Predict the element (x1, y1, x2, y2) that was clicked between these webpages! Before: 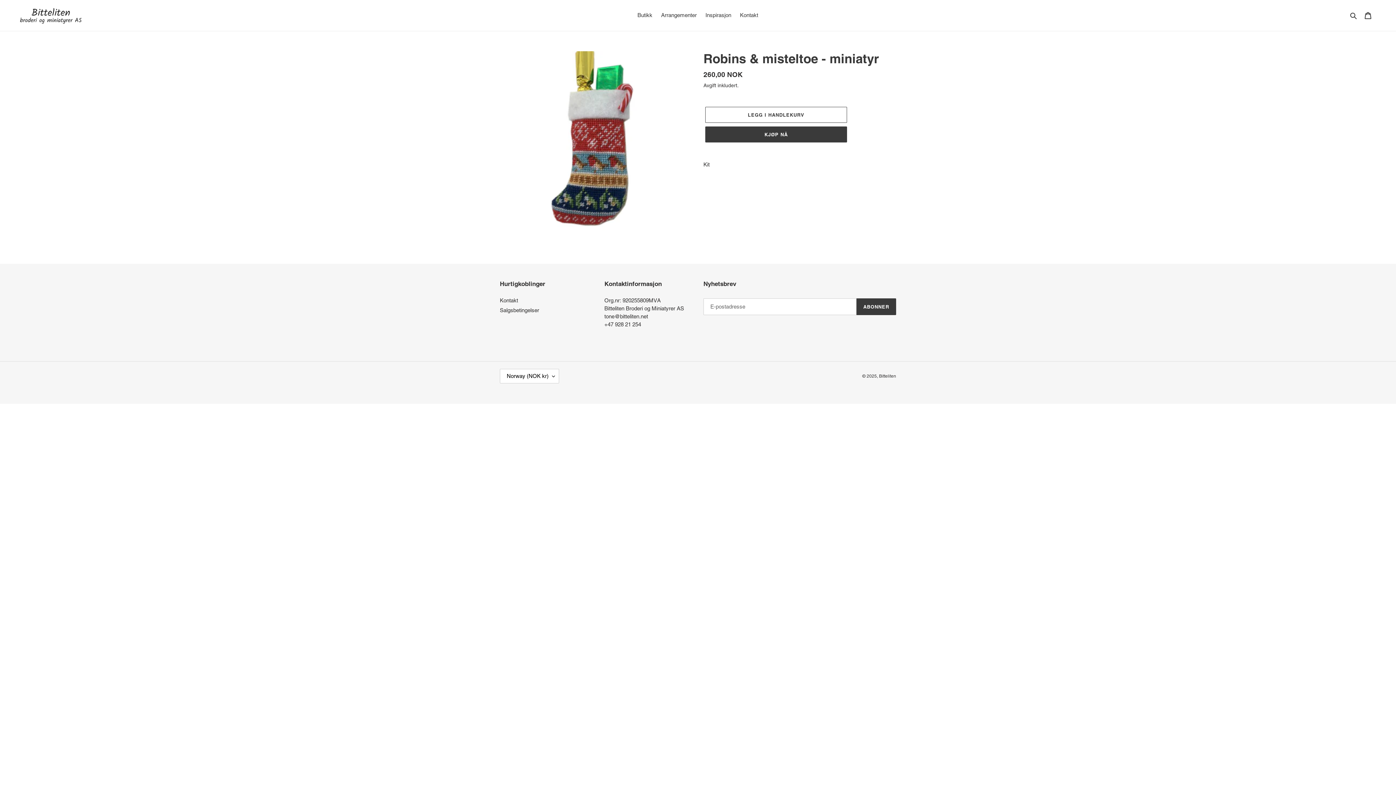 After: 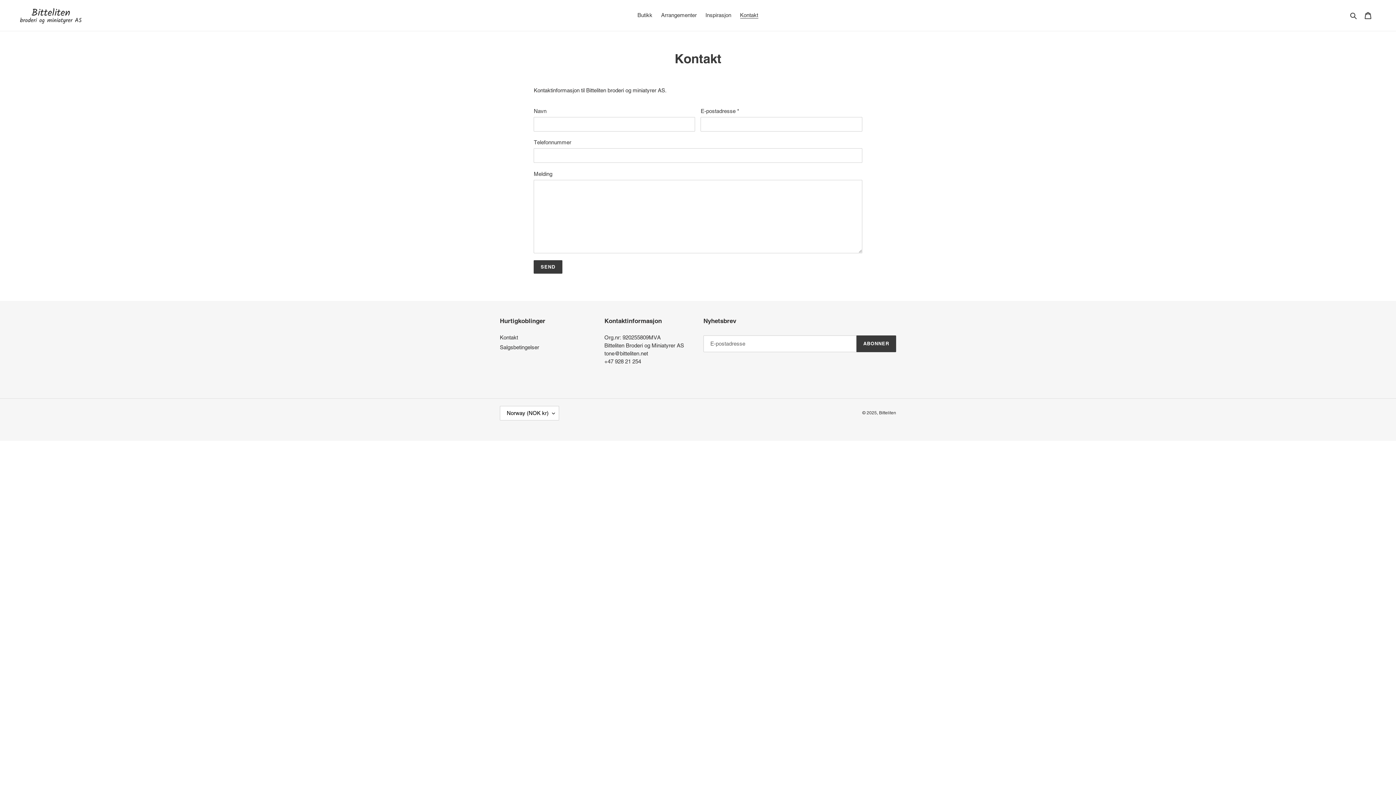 Action: bbox: (500, 297, 518, 303) label: Kontakt